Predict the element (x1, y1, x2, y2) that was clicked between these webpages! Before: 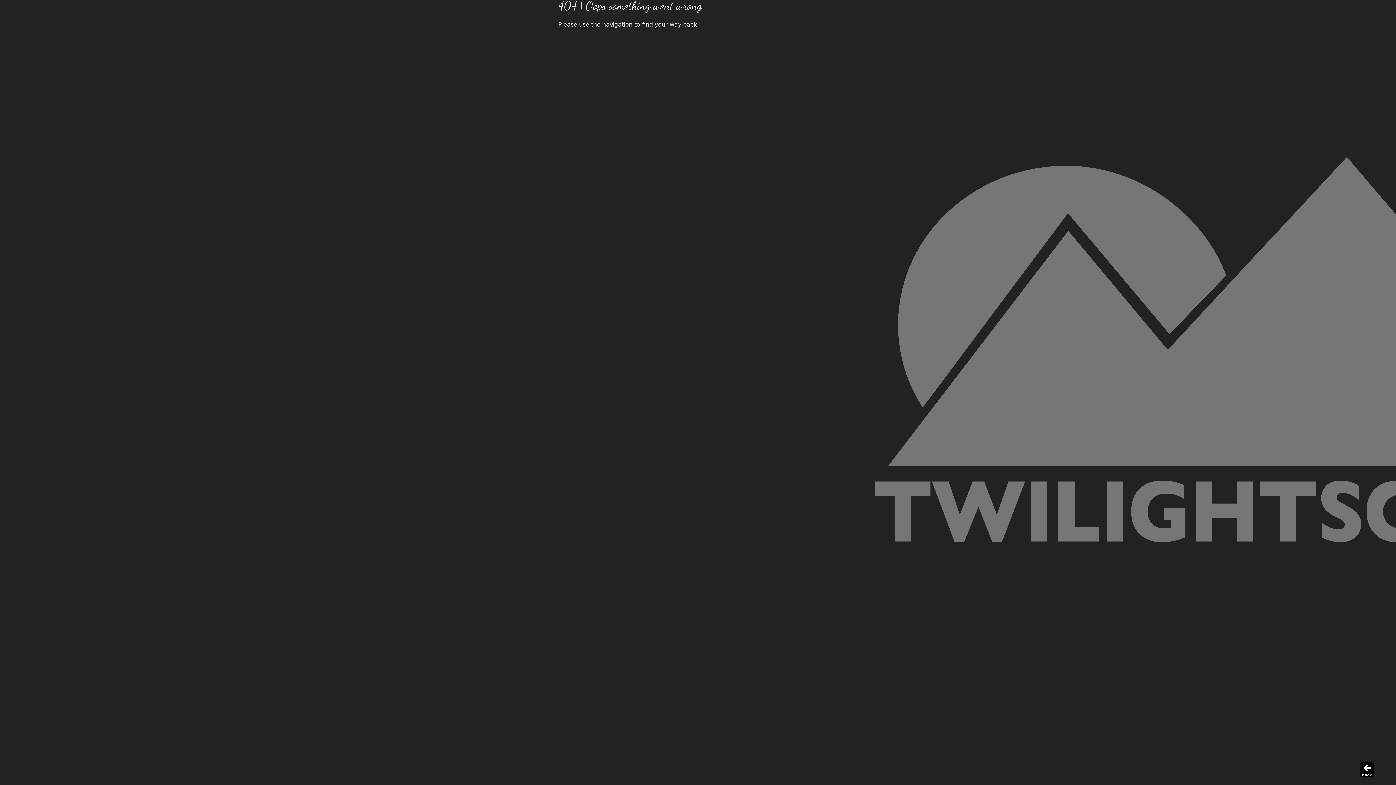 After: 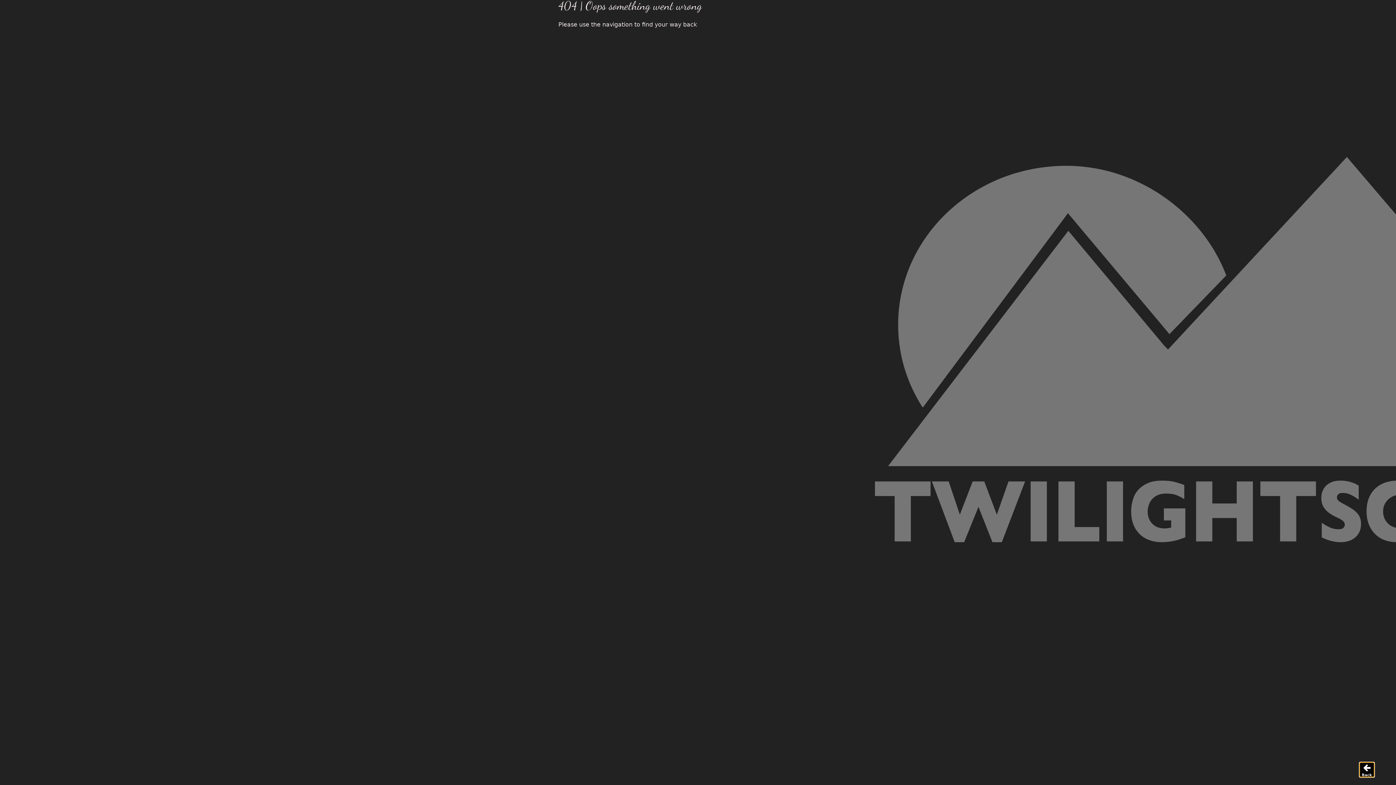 Action: bbox: (1360, 763, 1374, 777) label: Back